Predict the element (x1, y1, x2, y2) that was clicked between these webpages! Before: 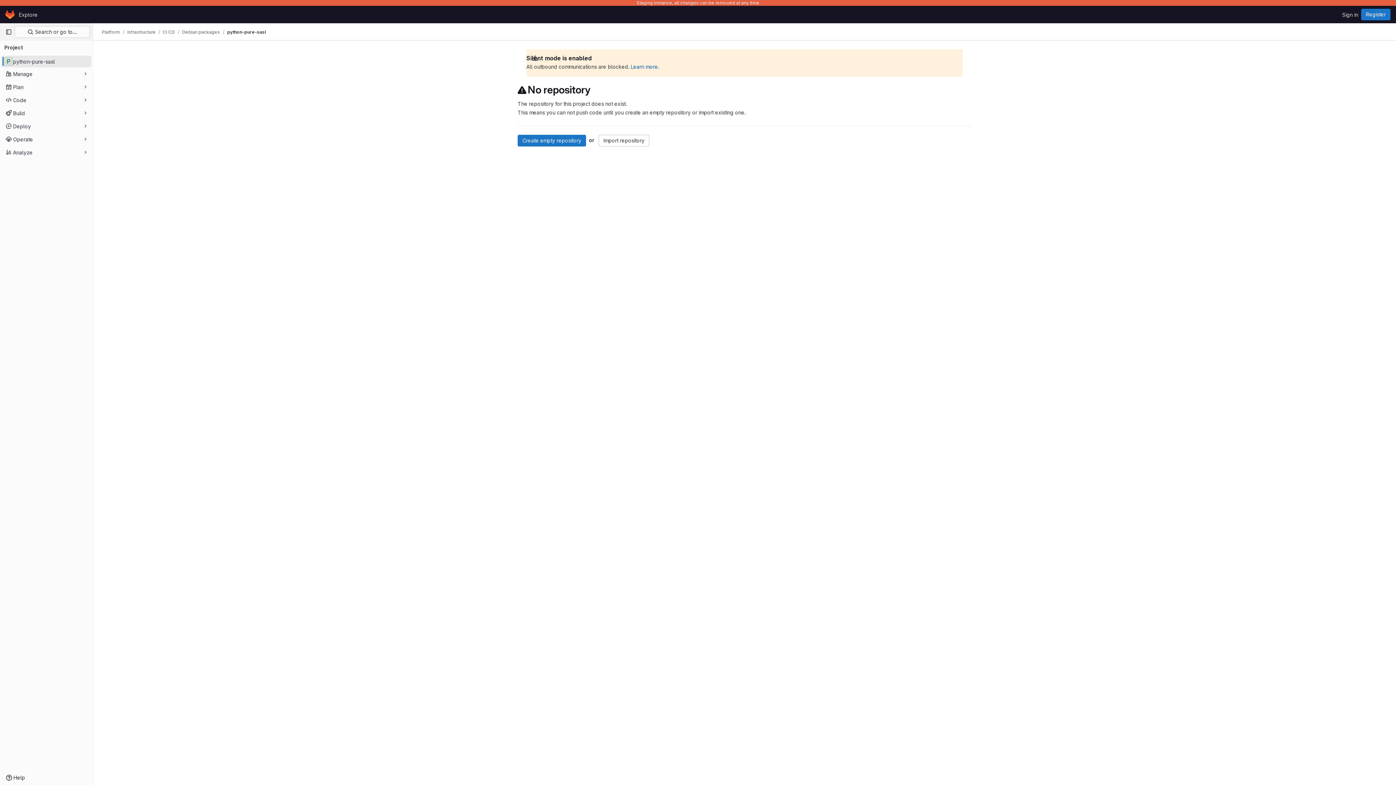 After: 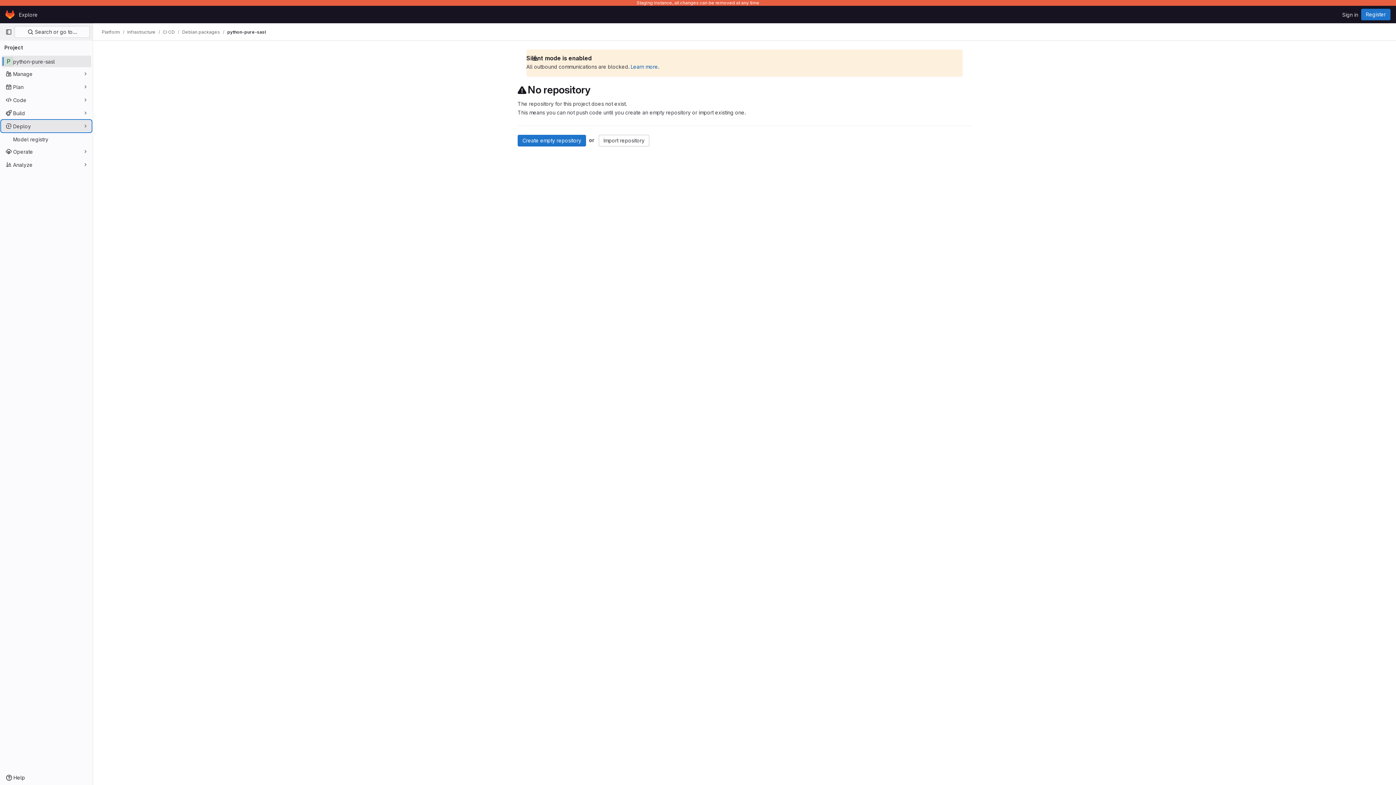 Action: bbox: (1, 120, 91, 132) label: Deploy